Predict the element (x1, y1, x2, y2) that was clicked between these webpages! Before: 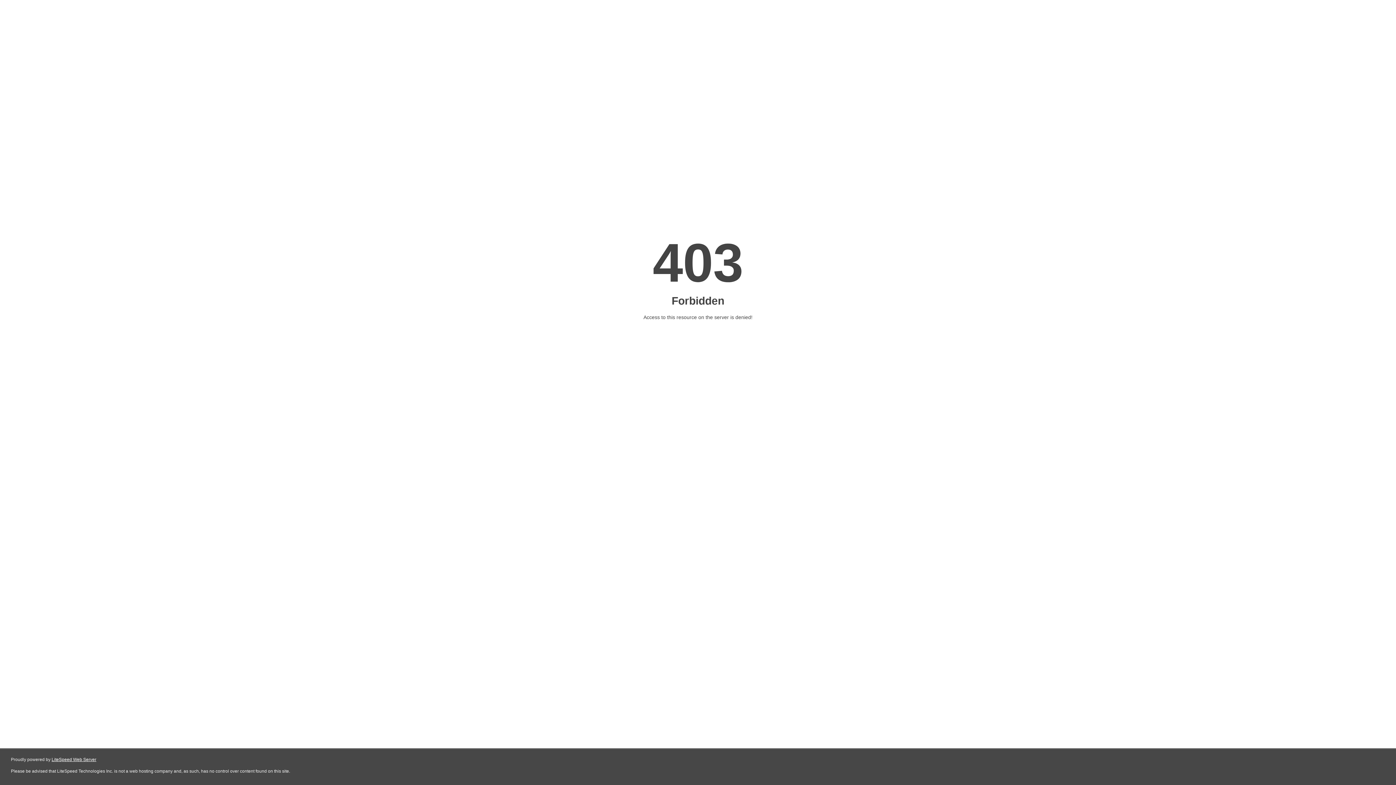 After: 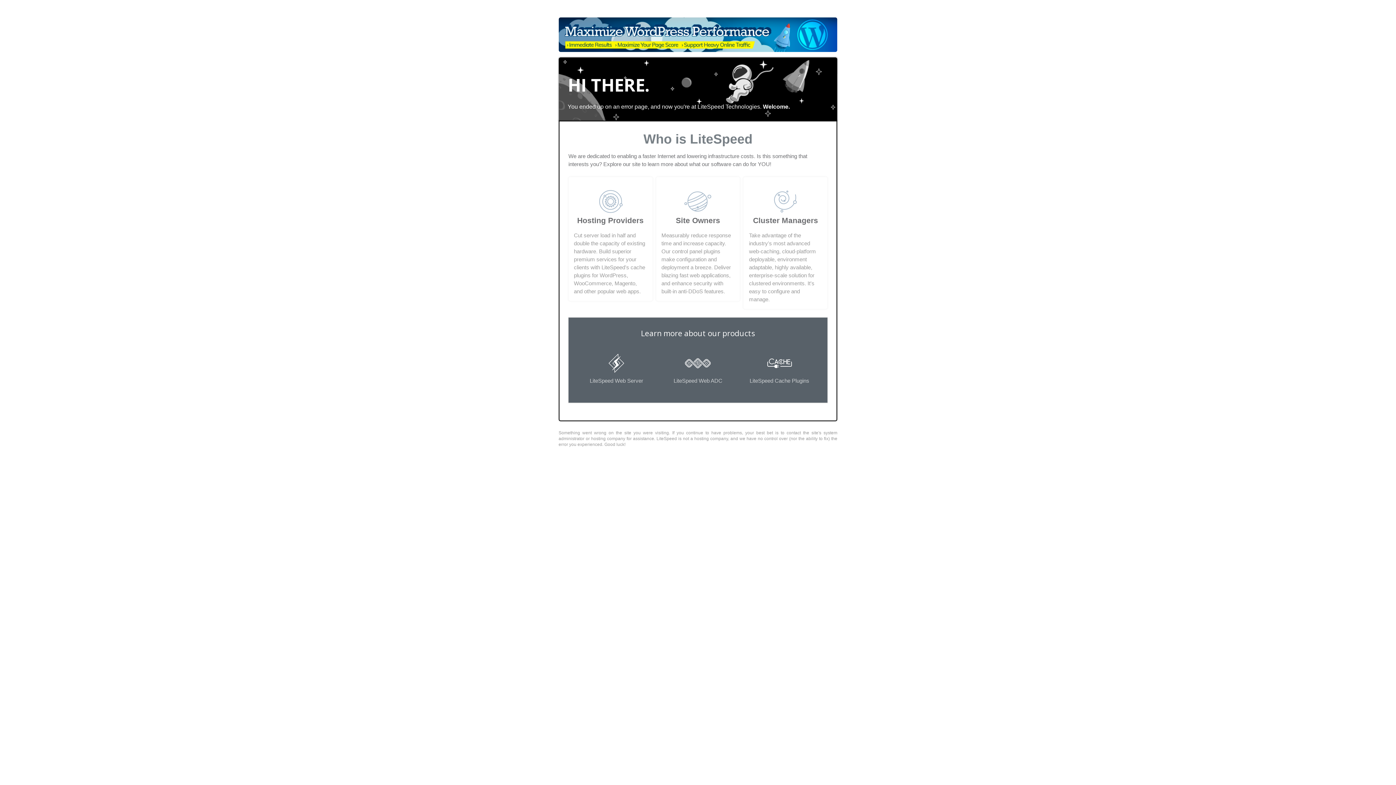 Action: bbox: (51, 757, 96, 762) label: LiteSpeed Web Server